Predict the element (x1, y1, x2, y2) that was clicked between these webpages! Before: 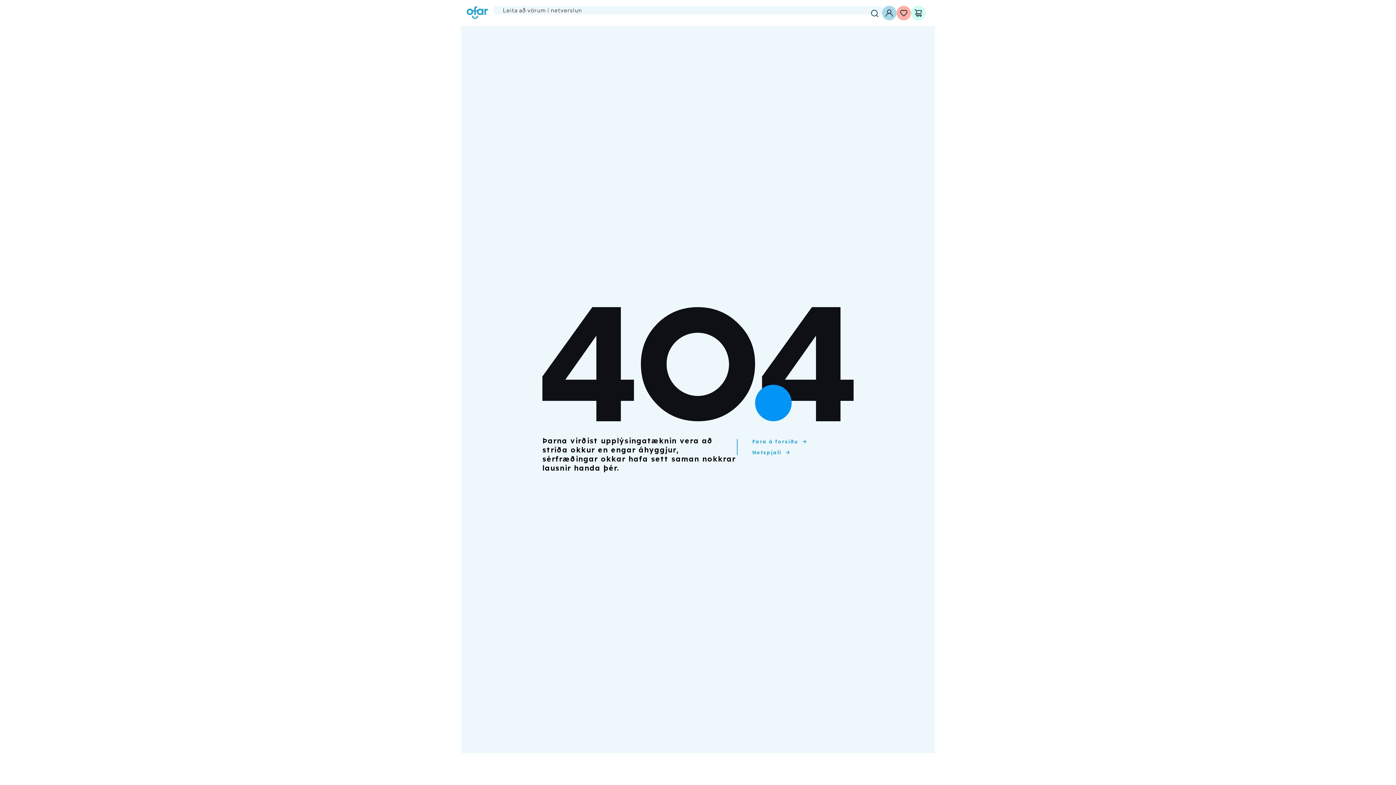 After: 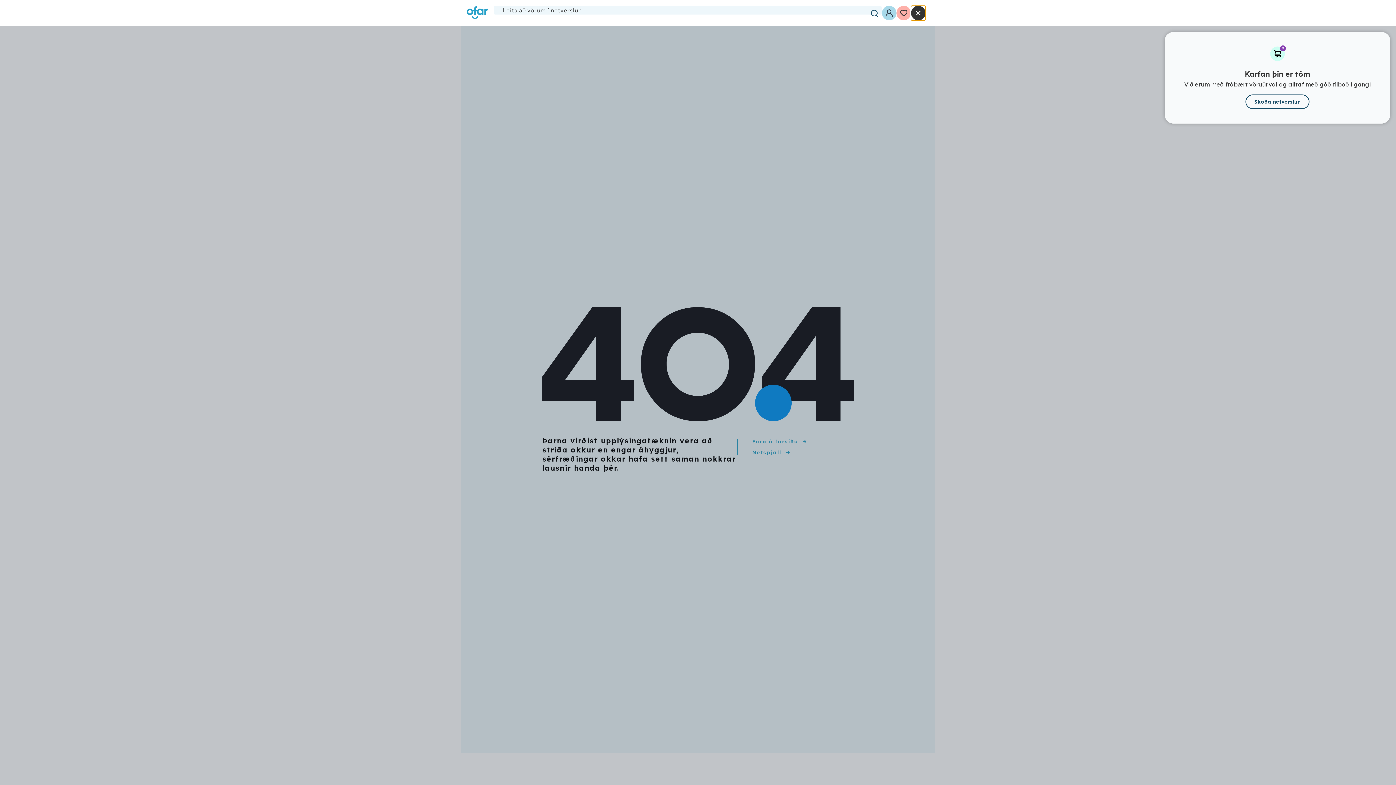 Action: bbox: (911, 5, 925, 20) label: Karfa